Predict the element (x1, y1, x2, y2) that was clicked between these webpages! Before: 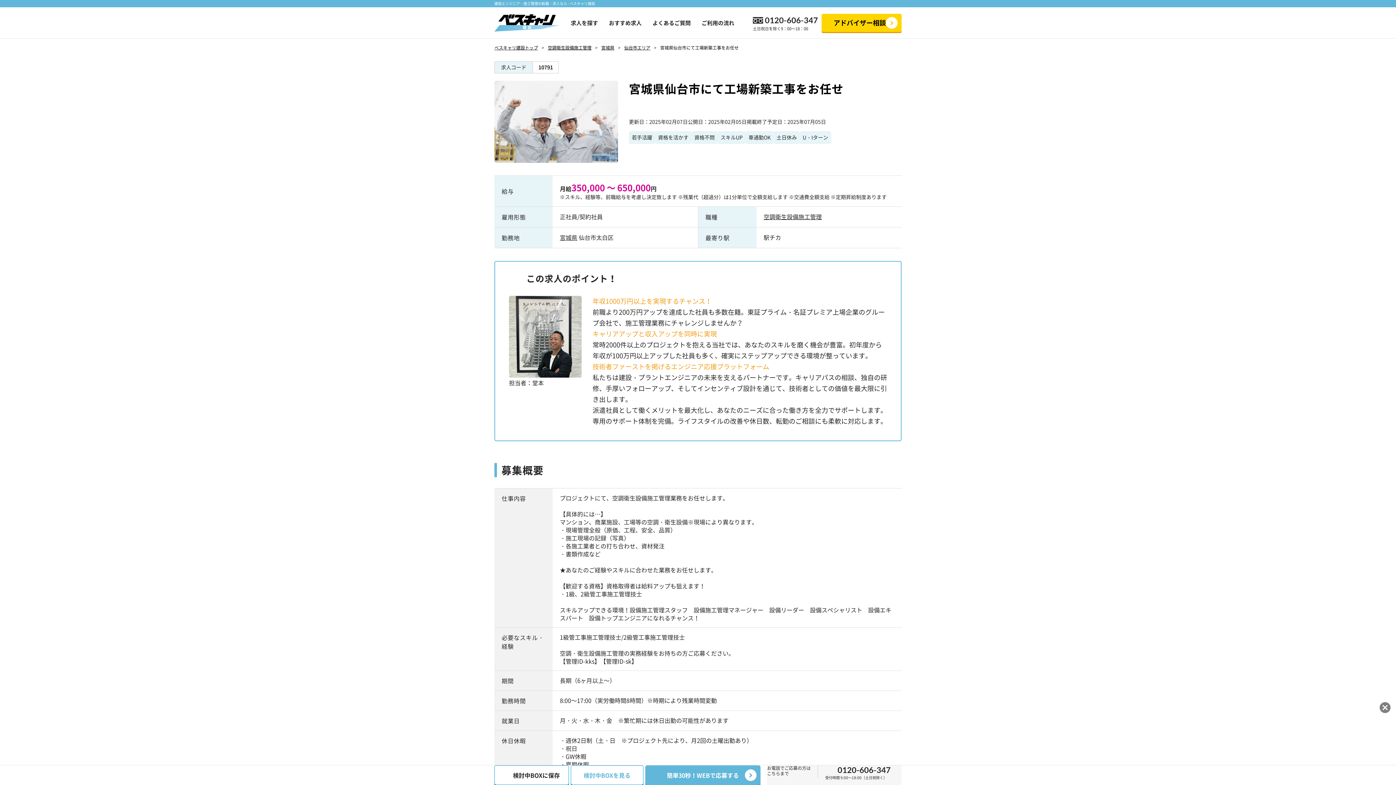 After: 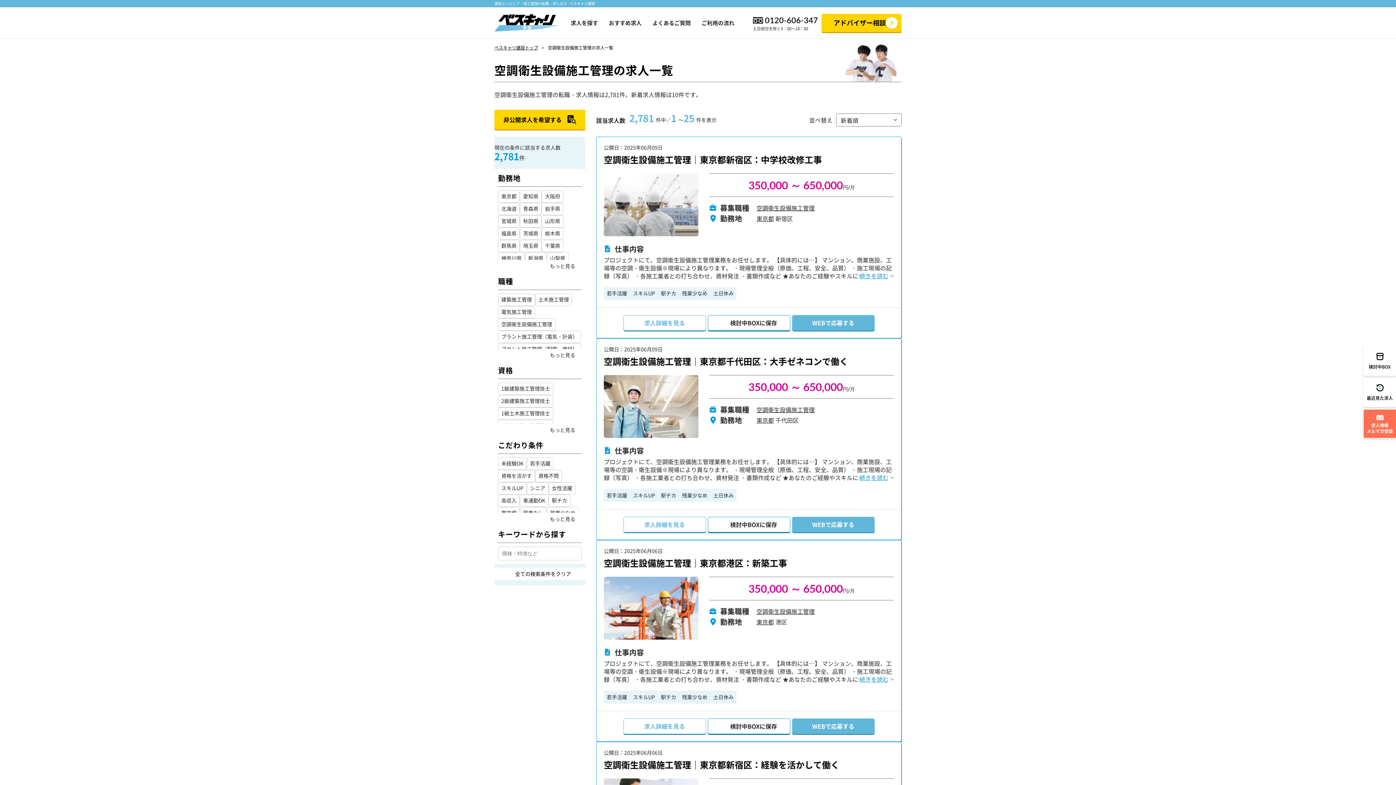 Action: label: 空調衛生設備施工管理 bbox: (763, 212, 822, 221)